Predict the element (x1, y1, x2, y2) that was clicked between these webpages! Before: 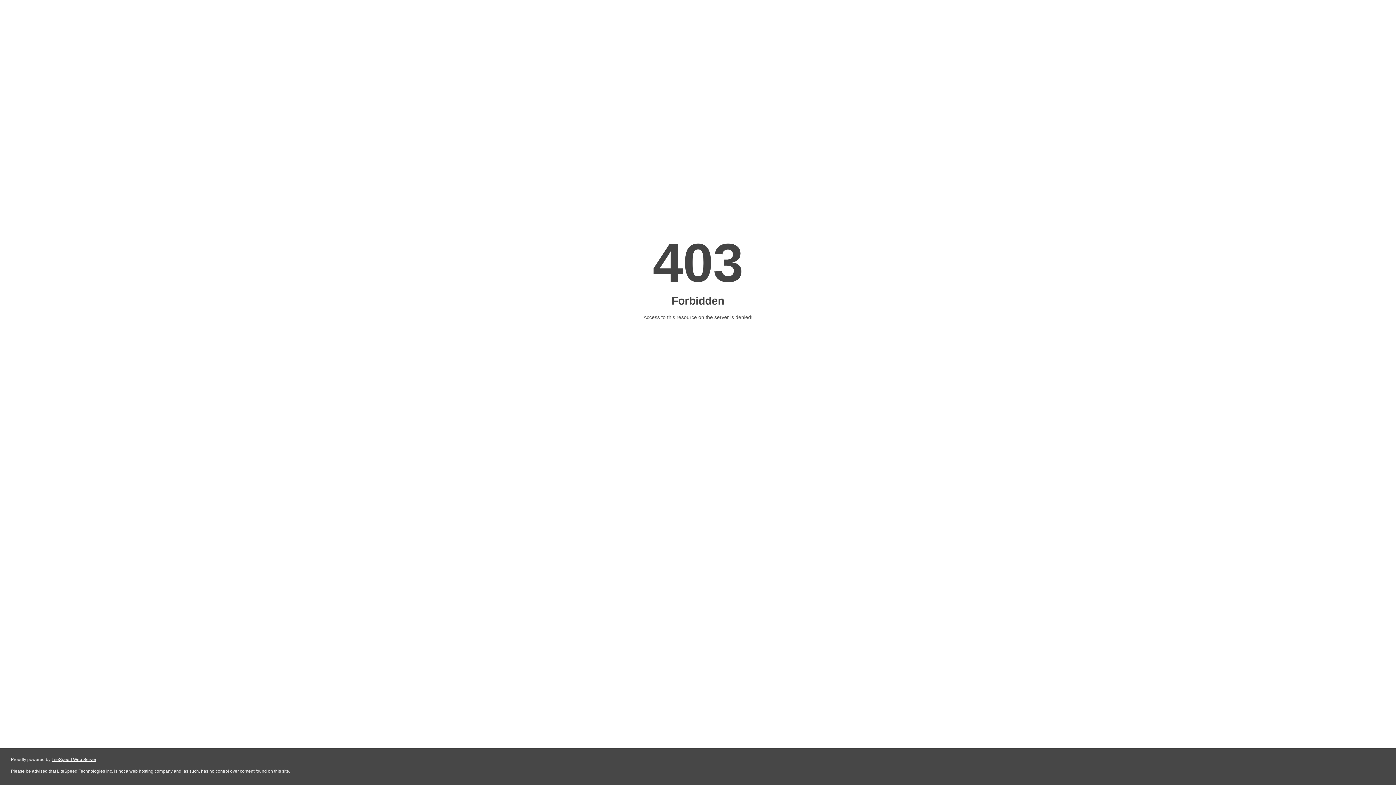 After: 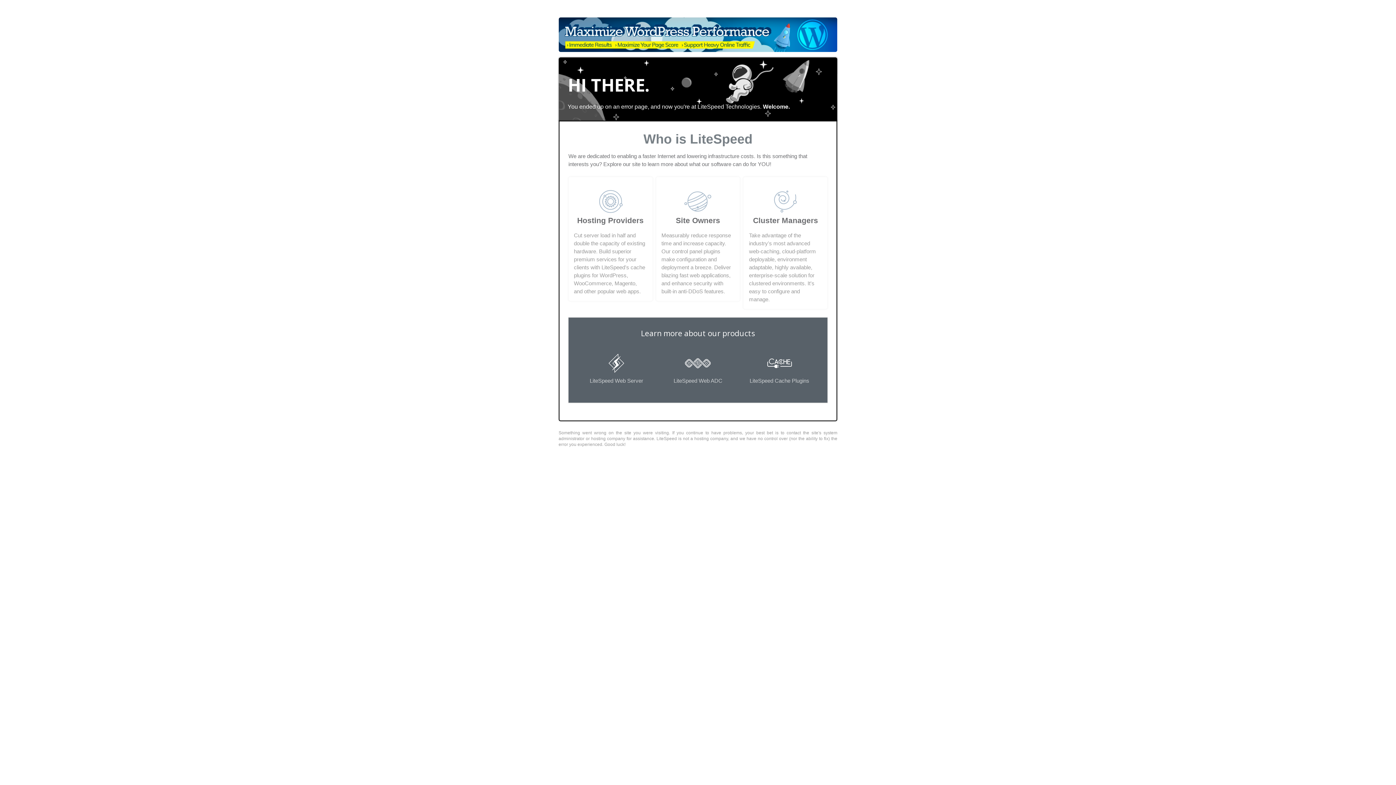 Action: bbox: (51, 757, 96, 762) label: LiteSpeed Web Server